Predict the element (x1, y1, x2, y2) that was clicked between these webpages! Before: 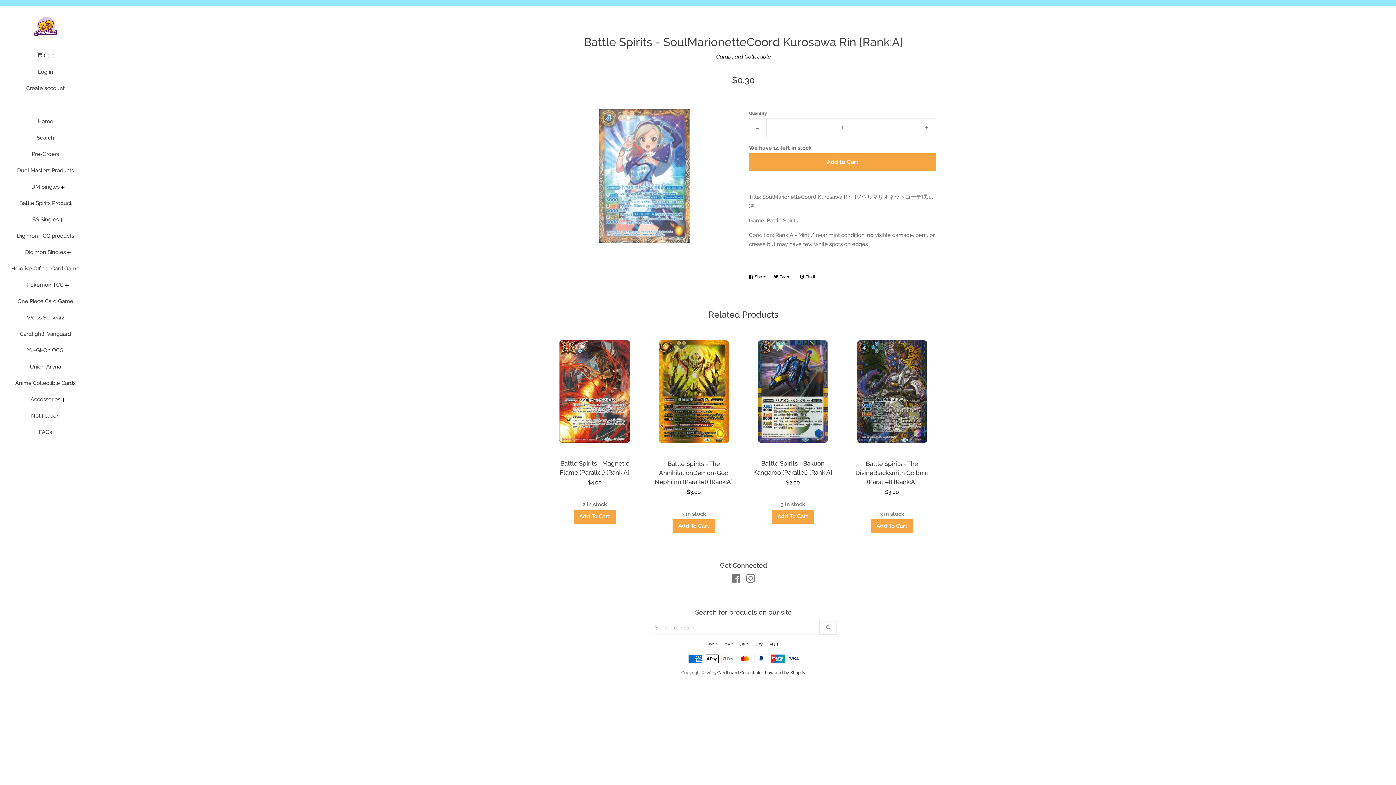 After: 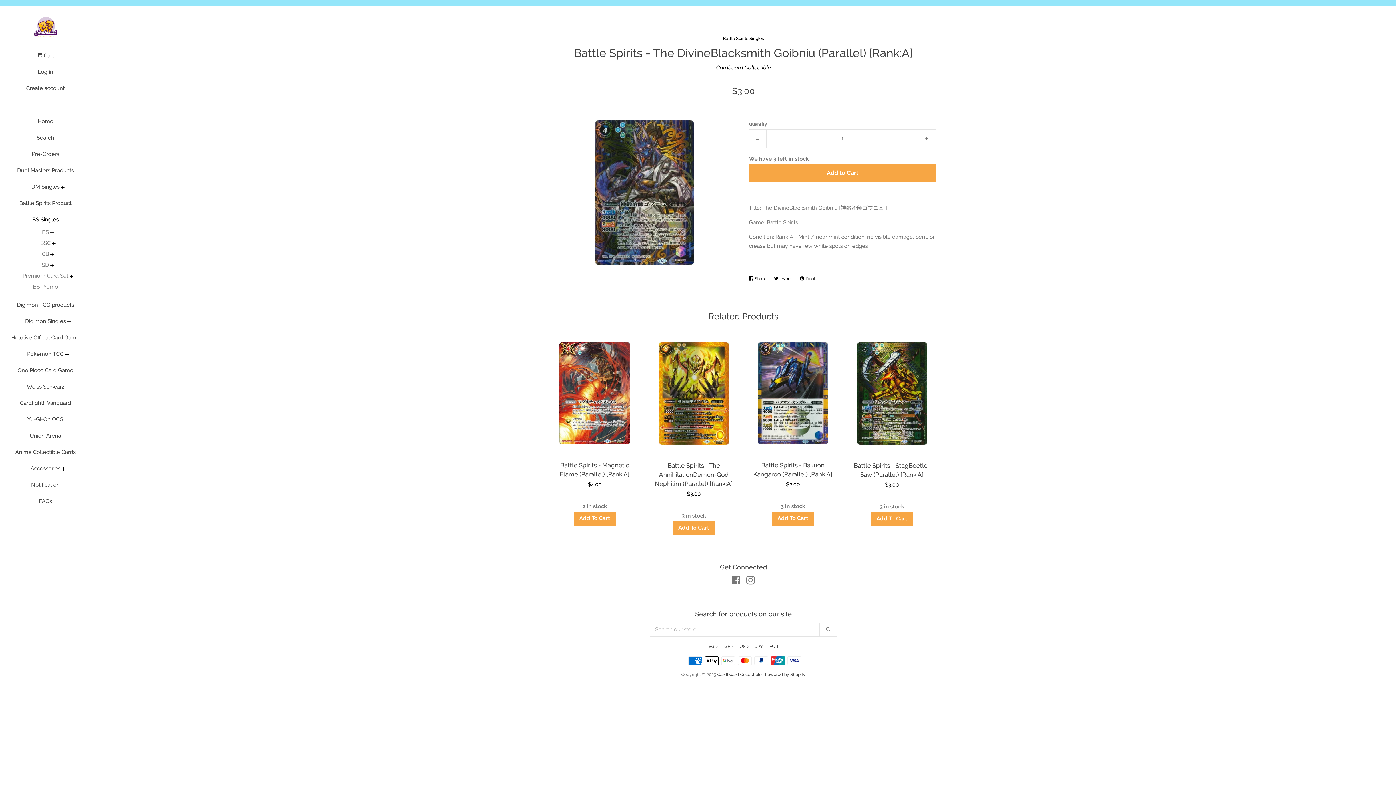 Action: bbox: (848, 340, 936, 443)